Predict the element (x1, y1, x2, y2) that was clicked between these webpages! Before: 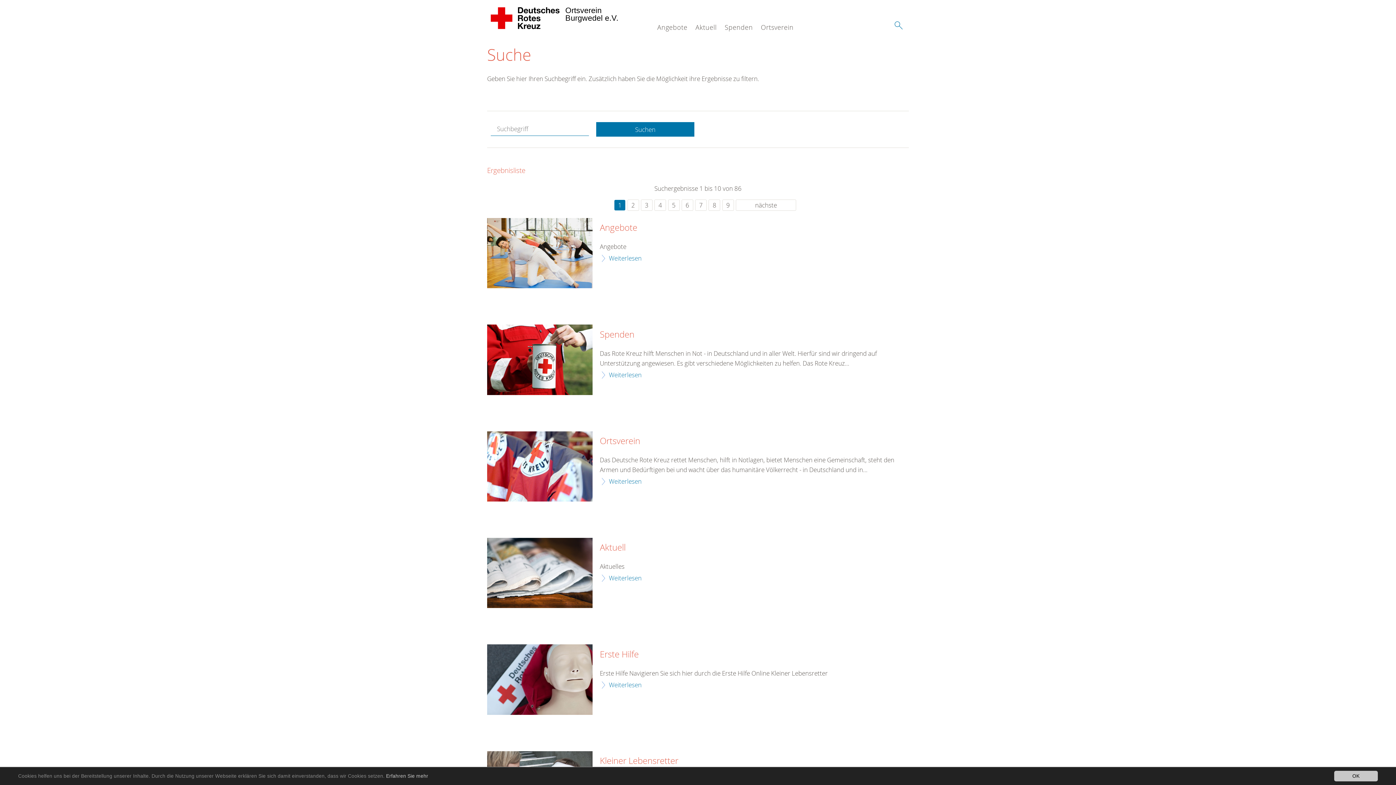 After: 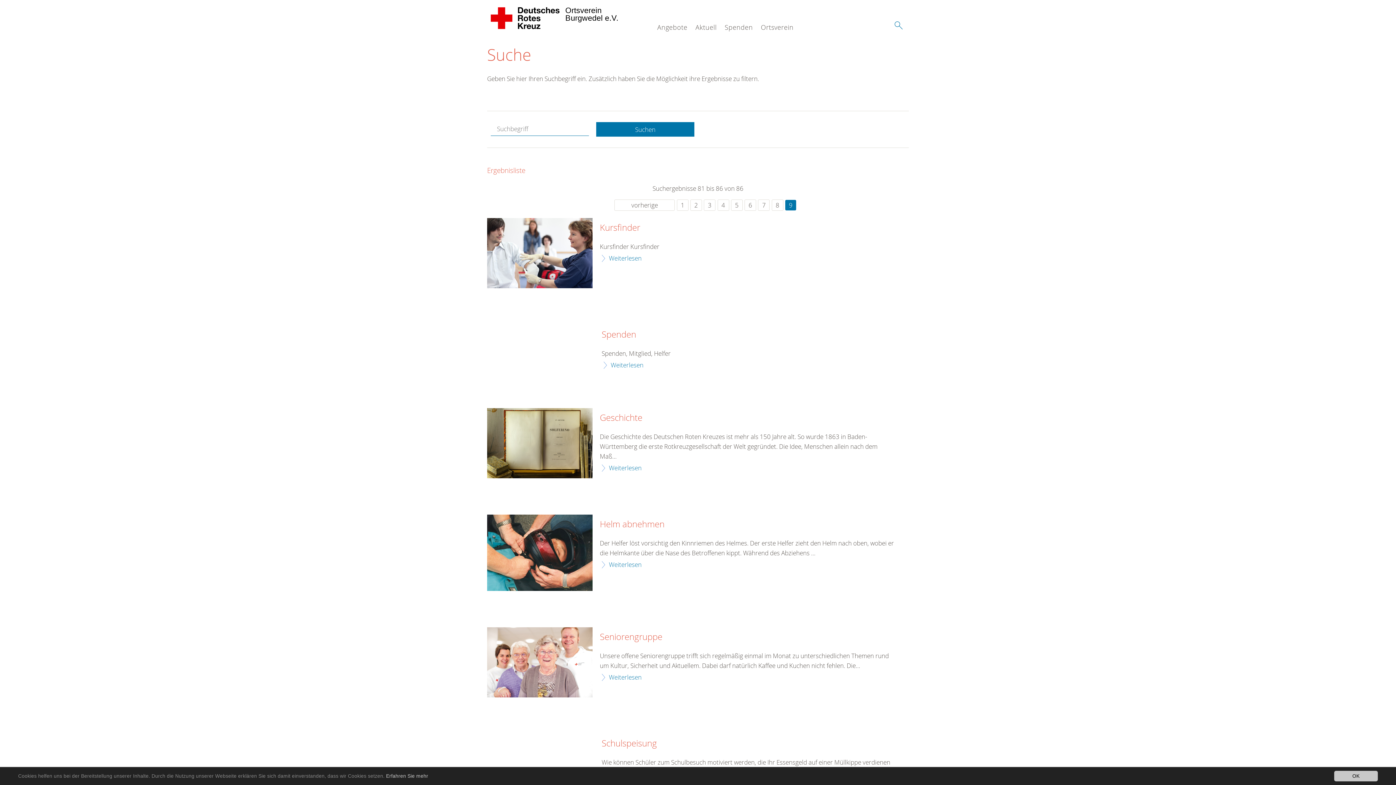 Action: bbox: (722, 199, 734, 210) label: 9